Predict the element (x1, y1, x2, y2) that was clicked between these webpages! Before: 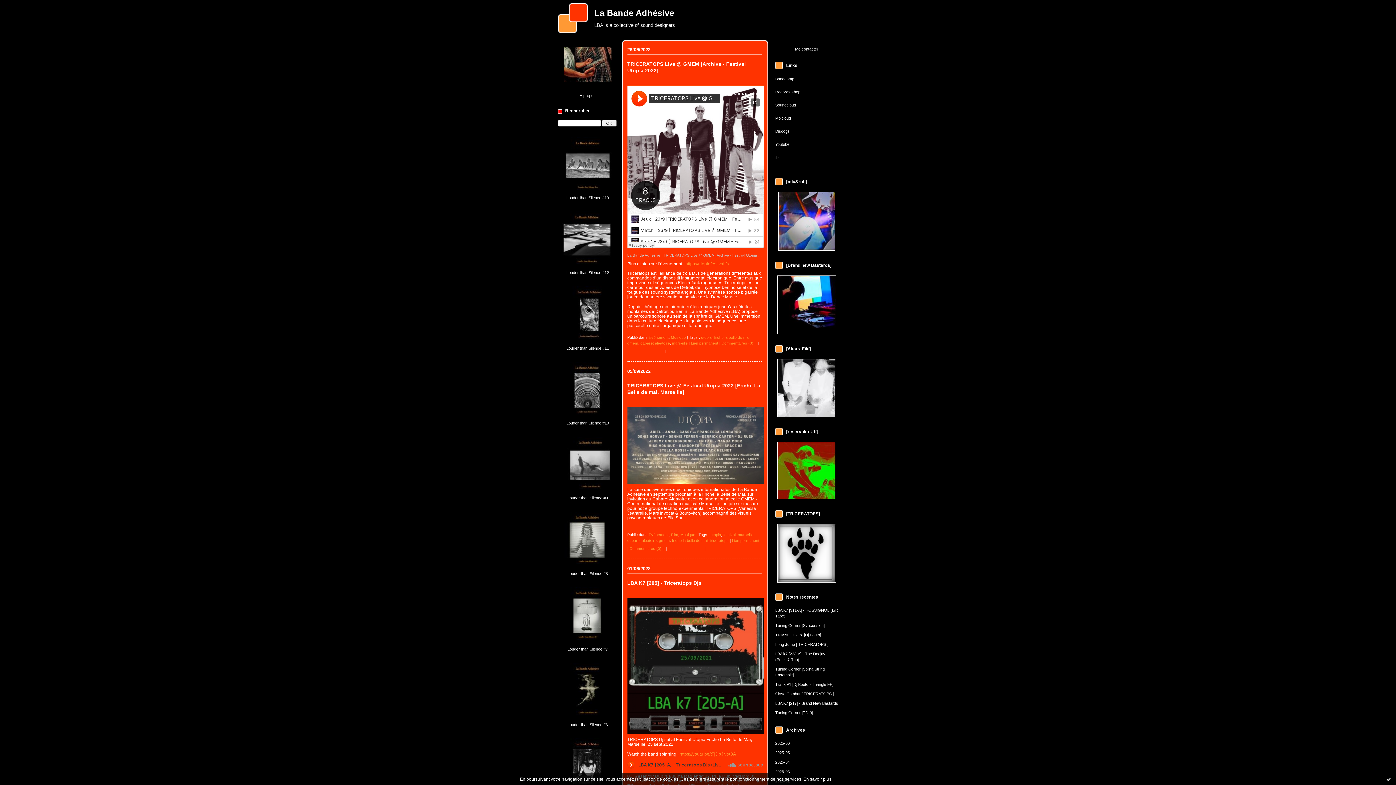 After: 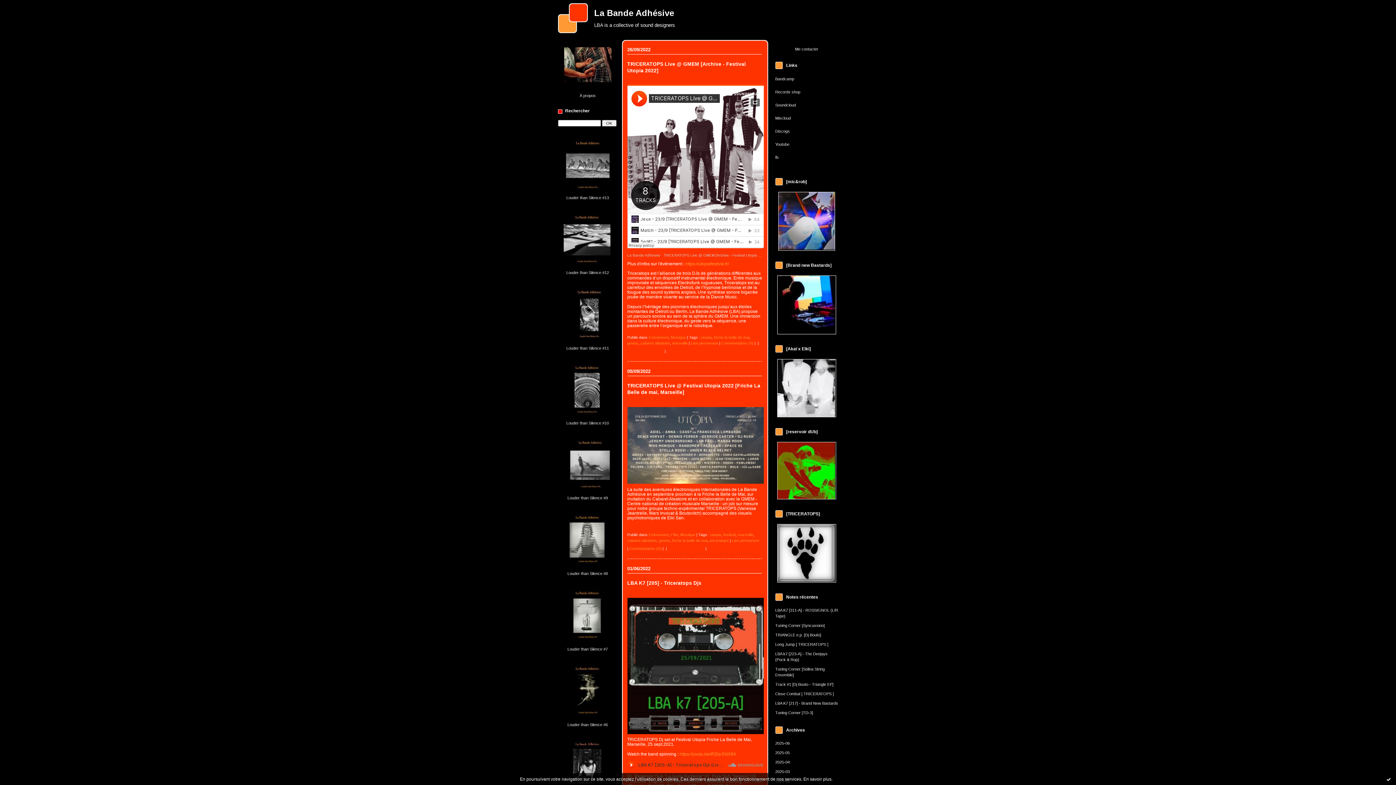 Action: bbox: (558, 416, 616, 421)